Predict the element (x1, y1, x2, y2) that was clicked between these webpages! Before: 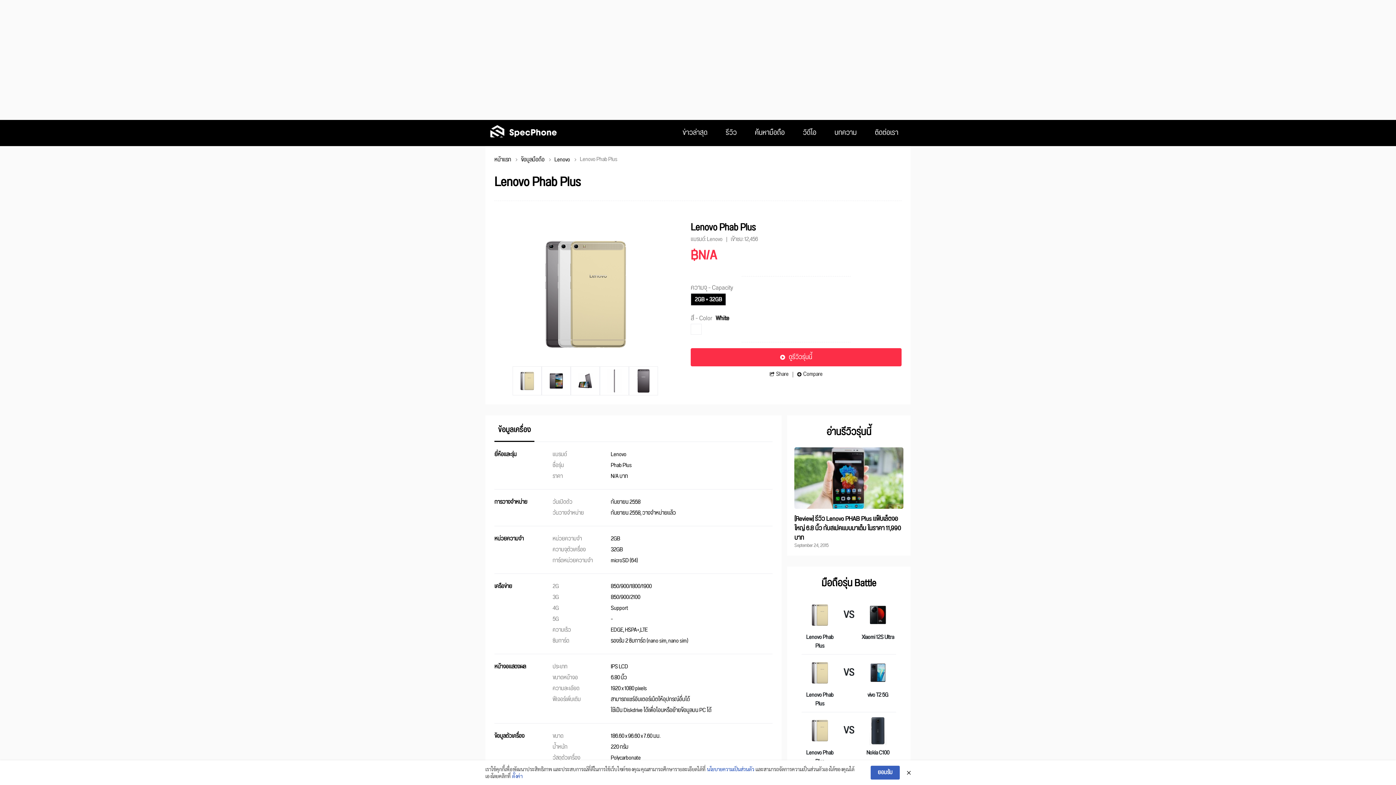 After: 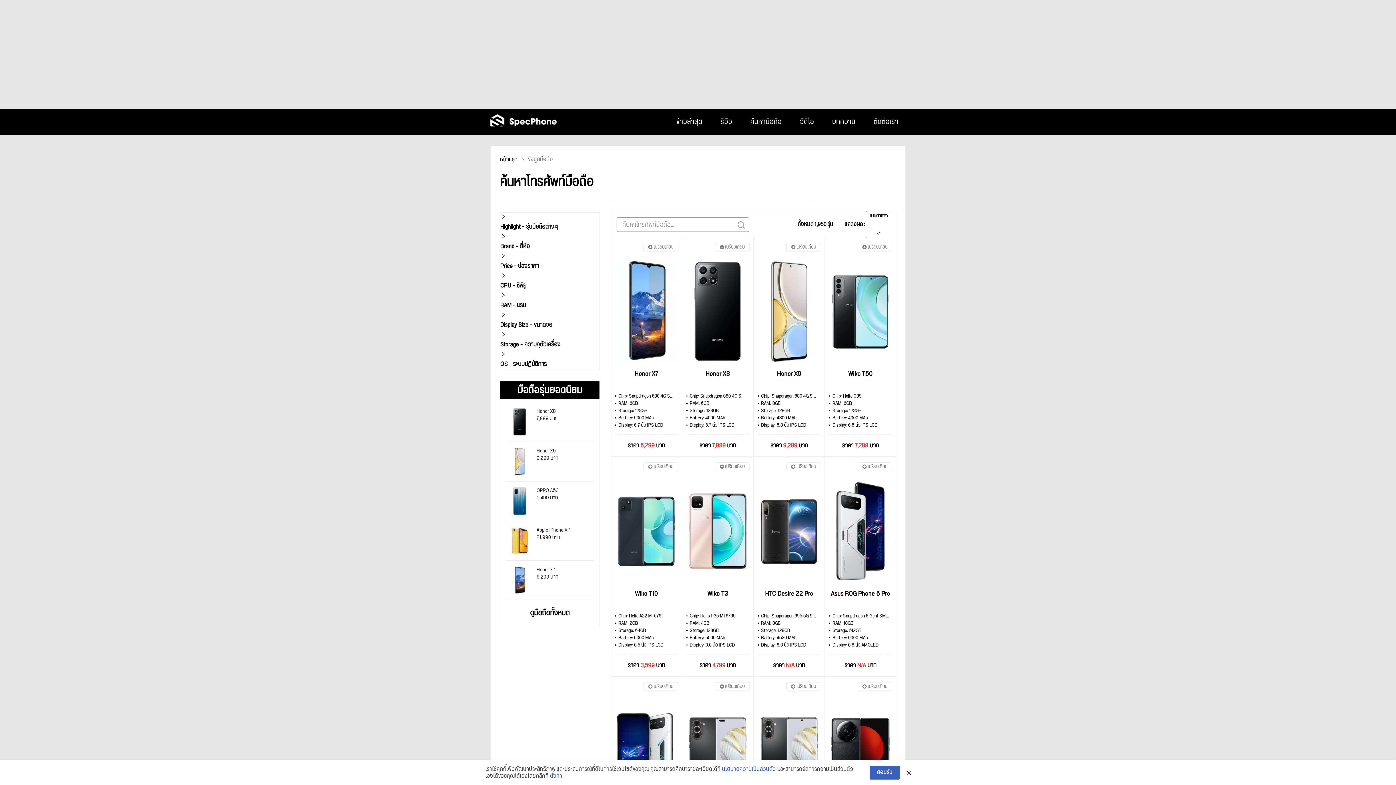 Action: bbox: (521, 154, 544, 165) label: ข้อมูลมือถือ